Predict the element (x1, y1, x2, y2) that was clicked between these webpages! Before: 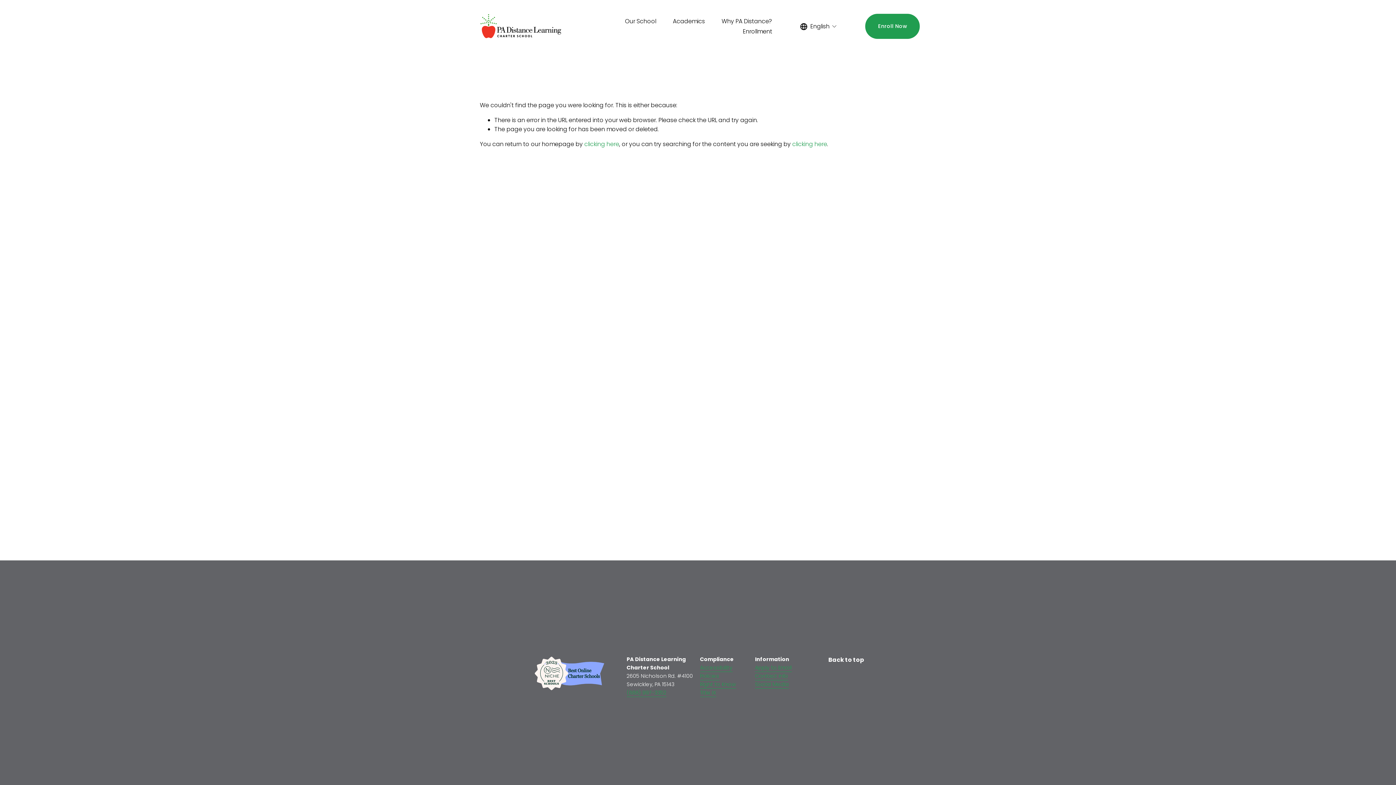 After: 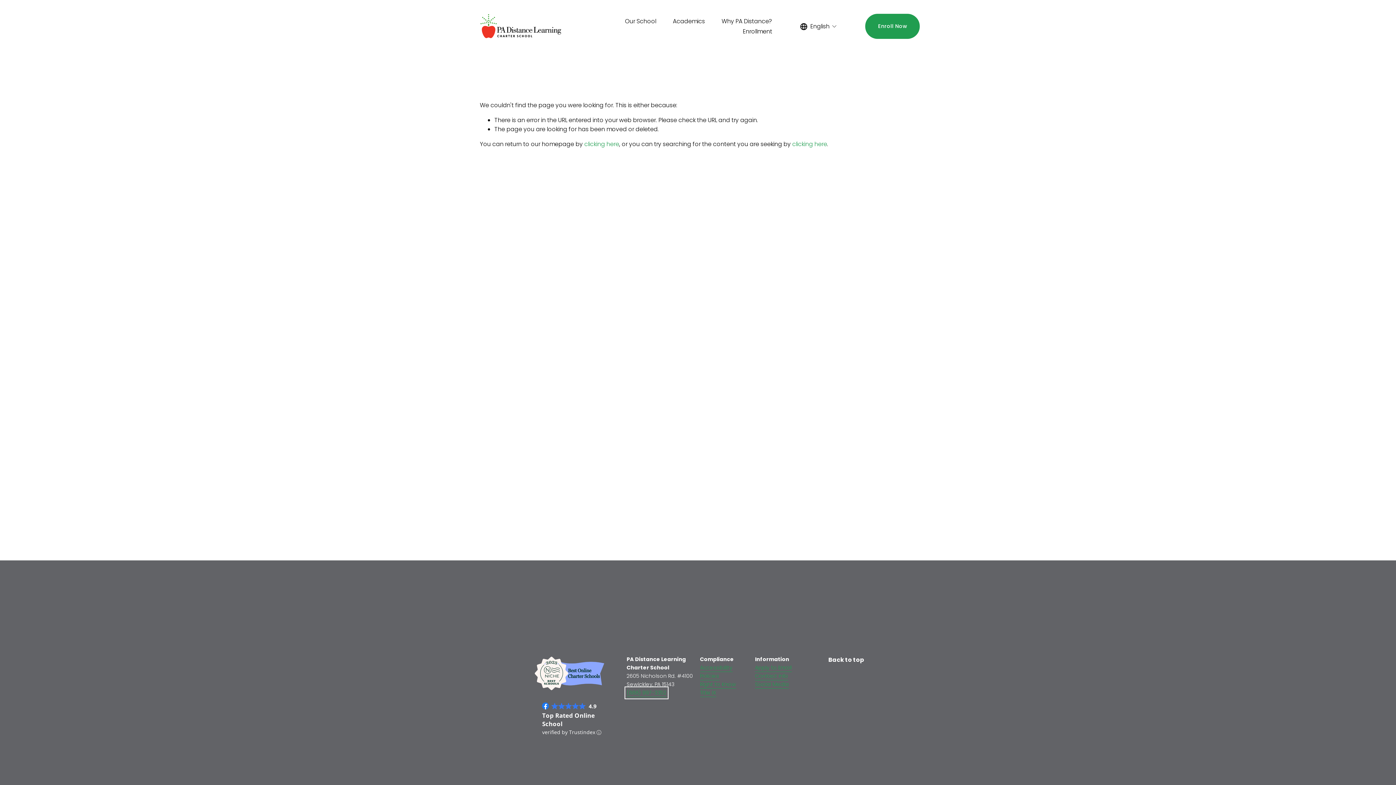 Action: bbox: (626, 689, 666, 697) label: (888) 997-3352